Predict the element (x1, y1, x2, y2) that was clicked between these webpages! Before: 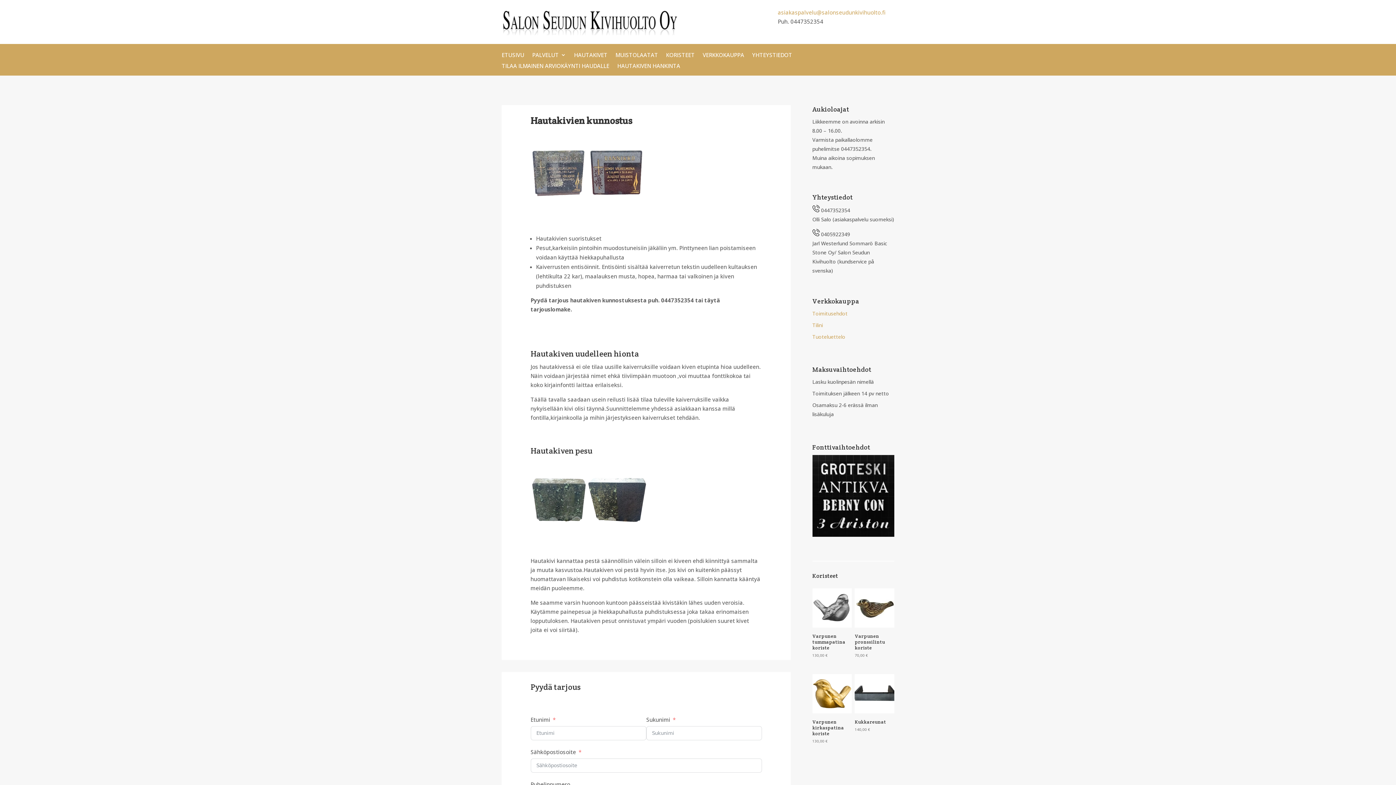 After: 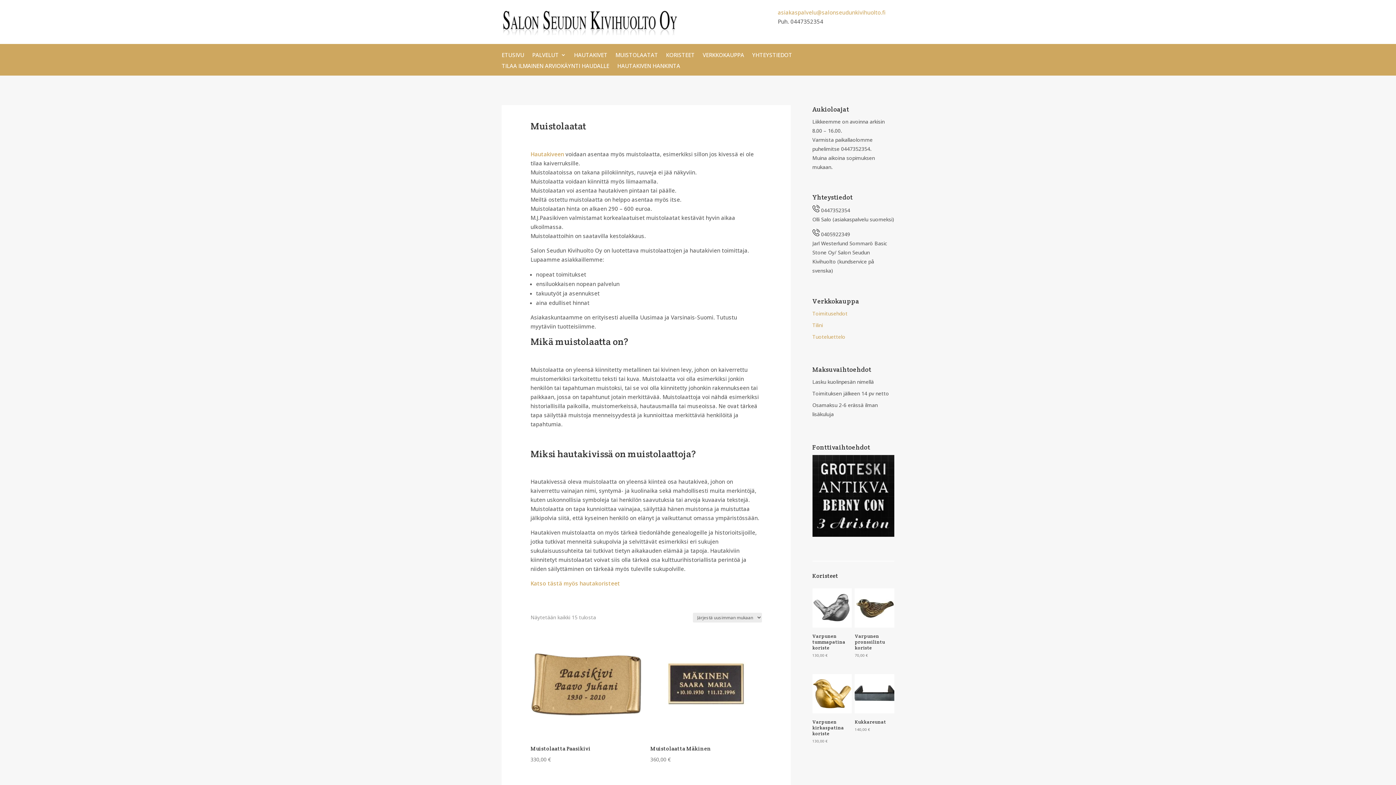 Action: bbox: (615, 52, 658, 60) label: MUISTOLAATAT